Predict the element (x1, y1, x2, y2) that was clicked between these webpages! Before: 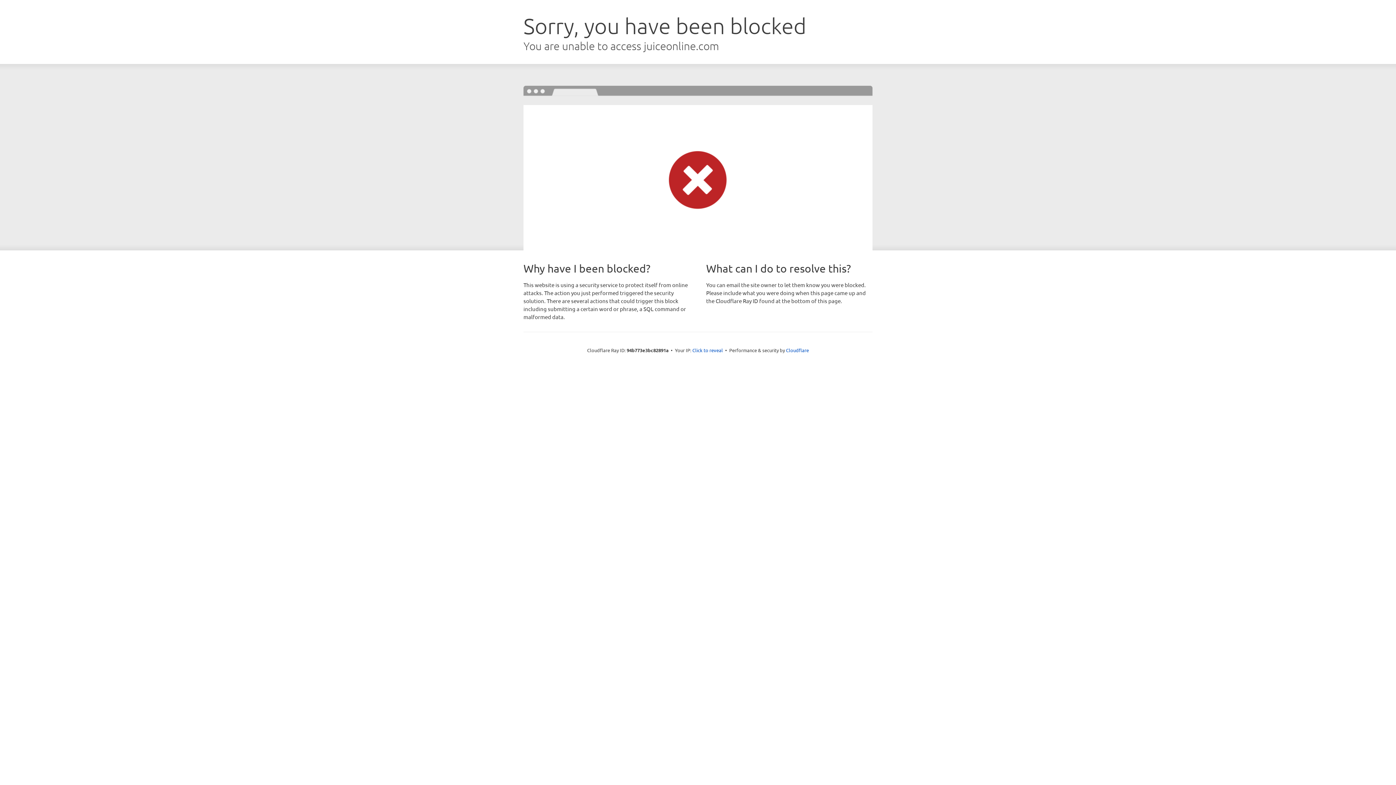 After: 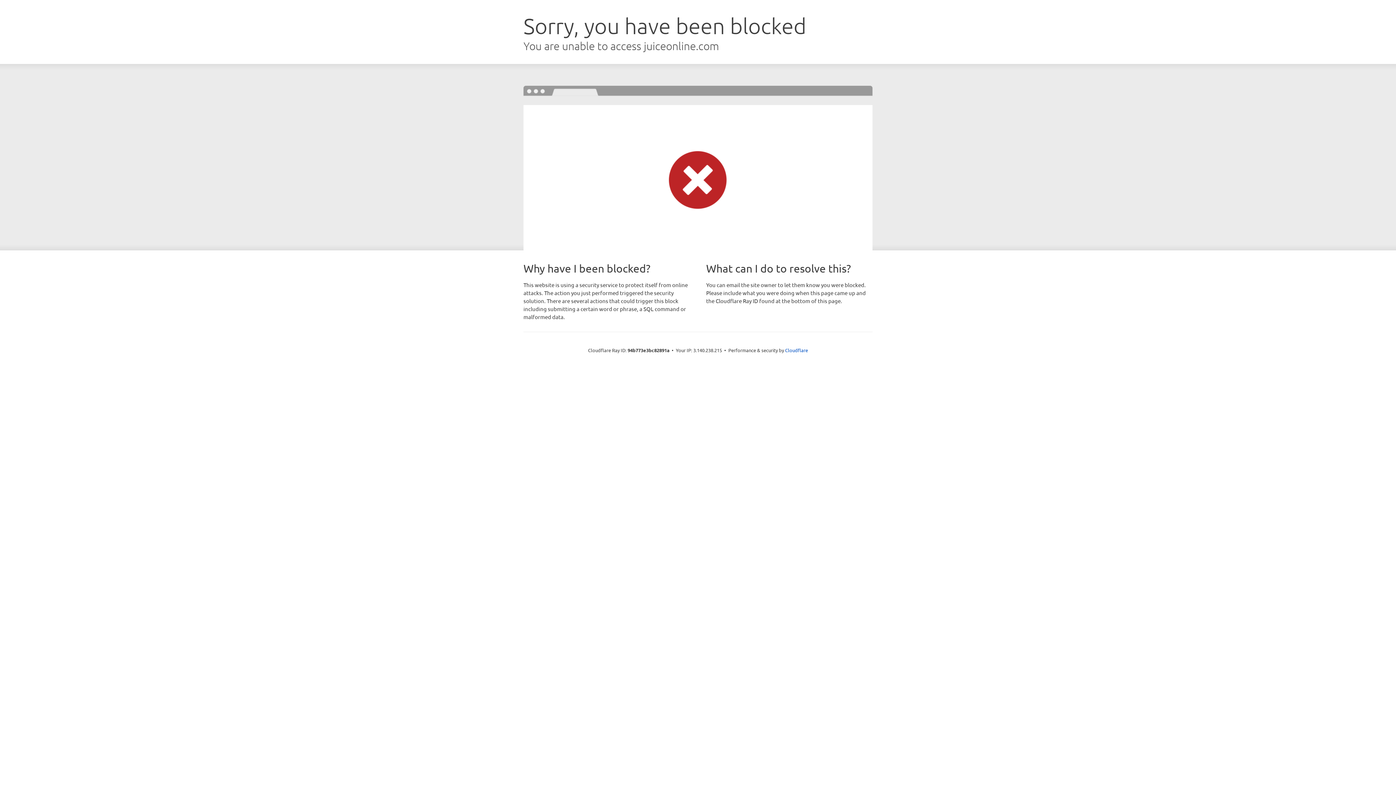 Action: label: Click to reveal bbox: (692, 346, 723, 353)